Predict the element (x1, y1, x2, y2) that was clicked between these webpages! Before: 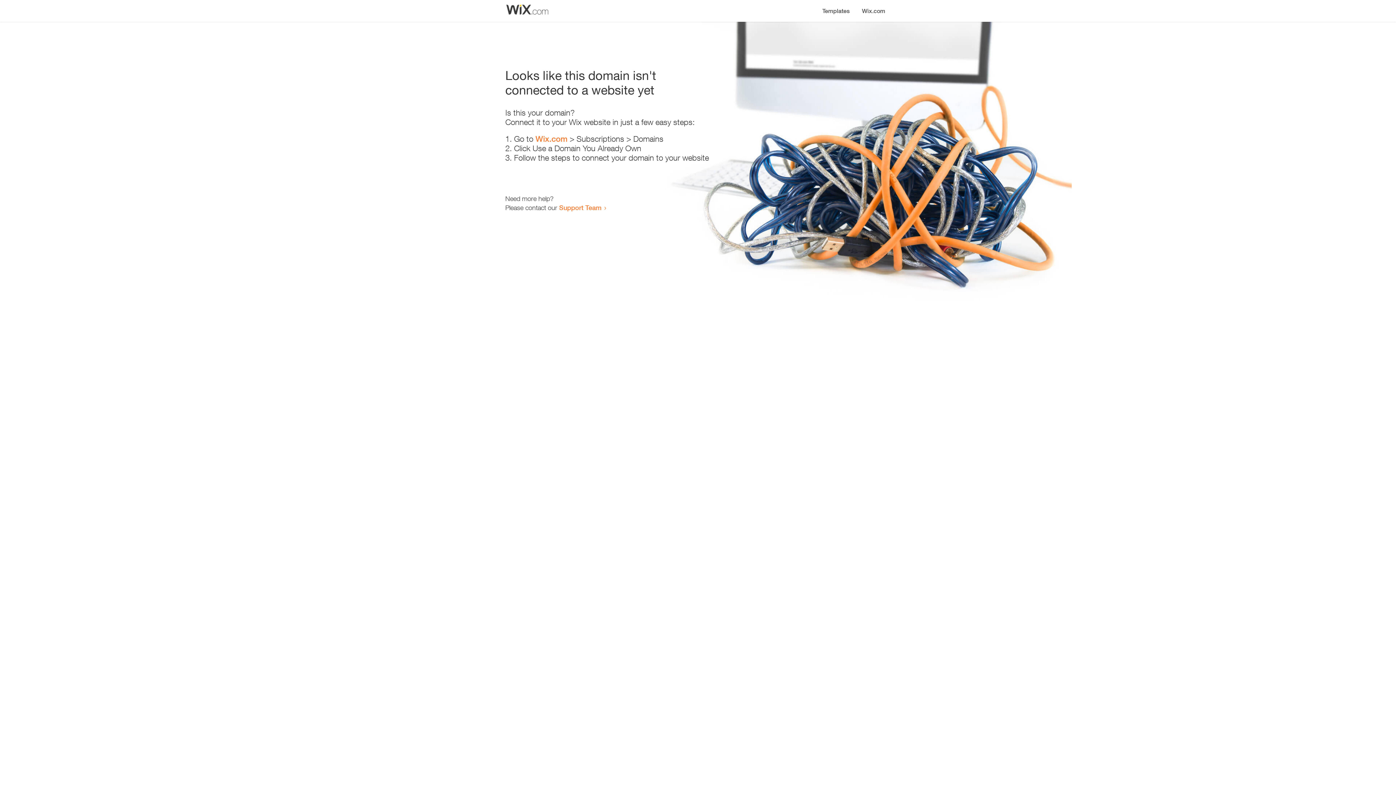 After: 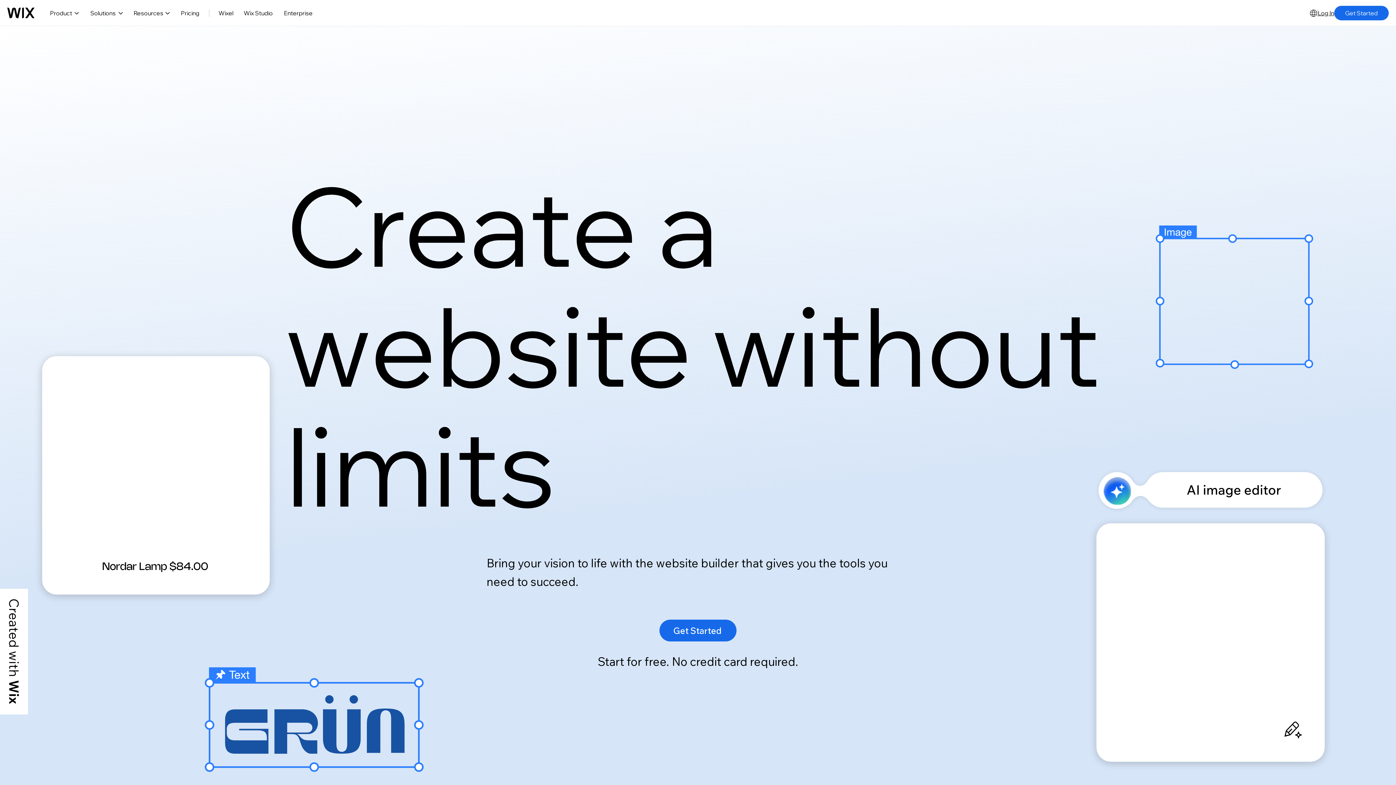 Action: bbox: (535, 134, 567, 143) label: Wix.com